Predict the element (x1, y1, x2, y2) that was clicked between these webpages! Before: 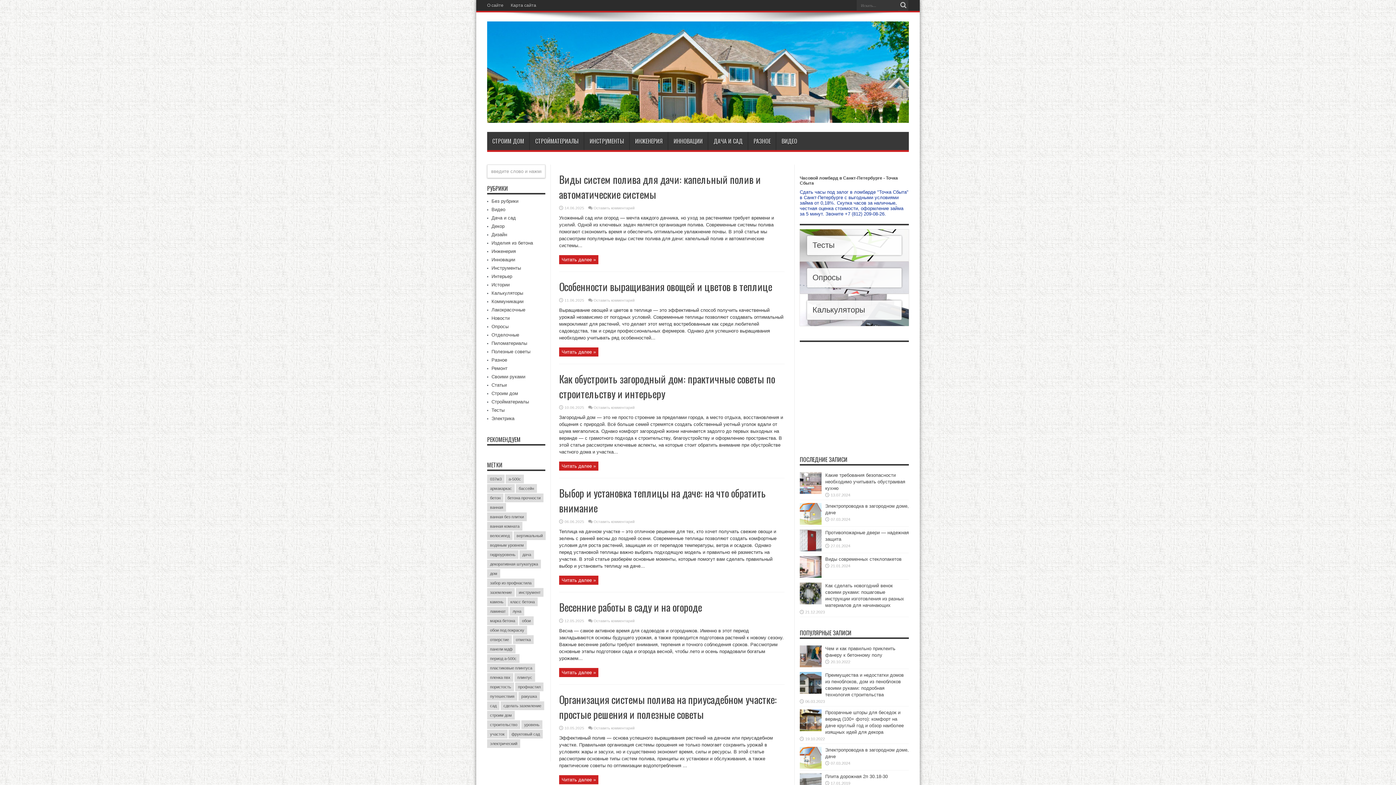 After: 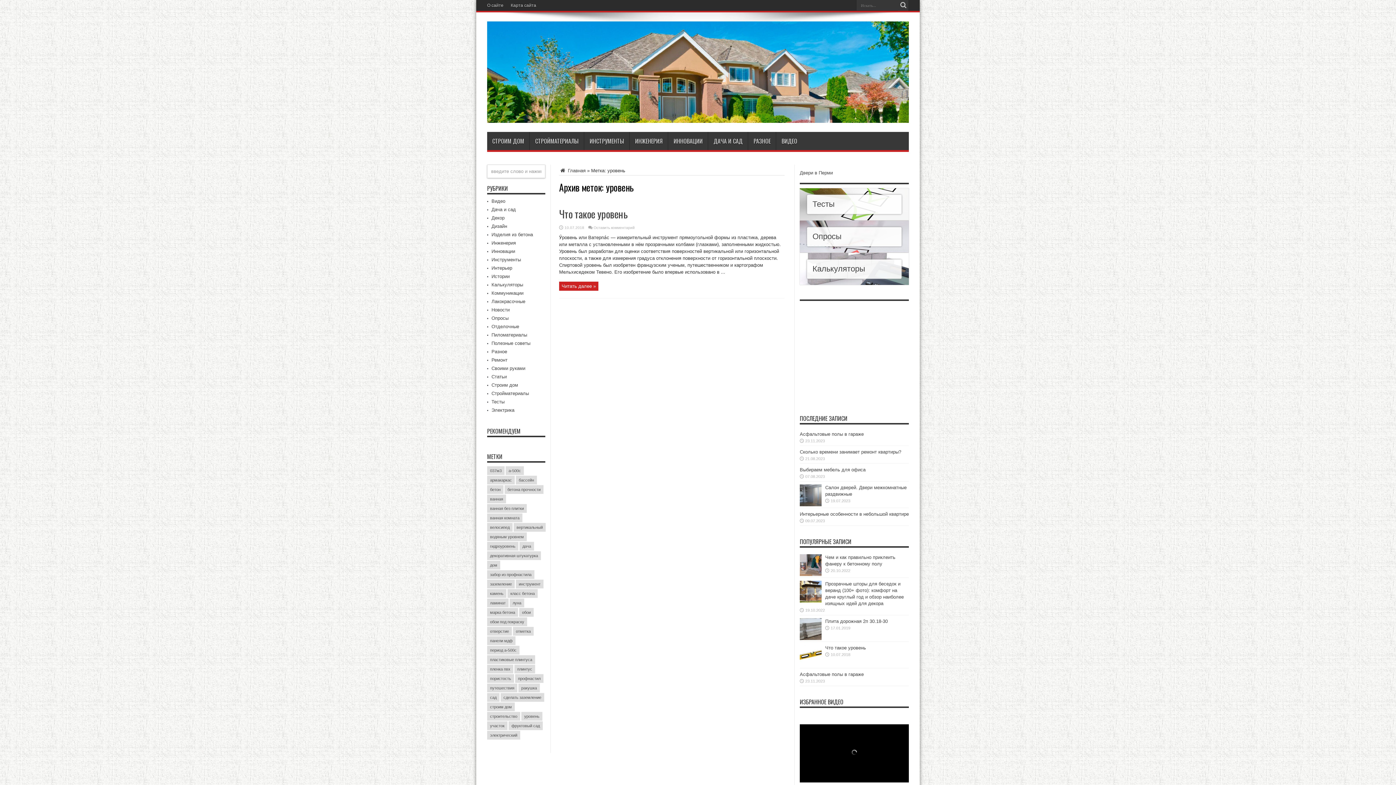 Action: bbox: (521, 720, 542, 729) label: уровень (1 элемент)